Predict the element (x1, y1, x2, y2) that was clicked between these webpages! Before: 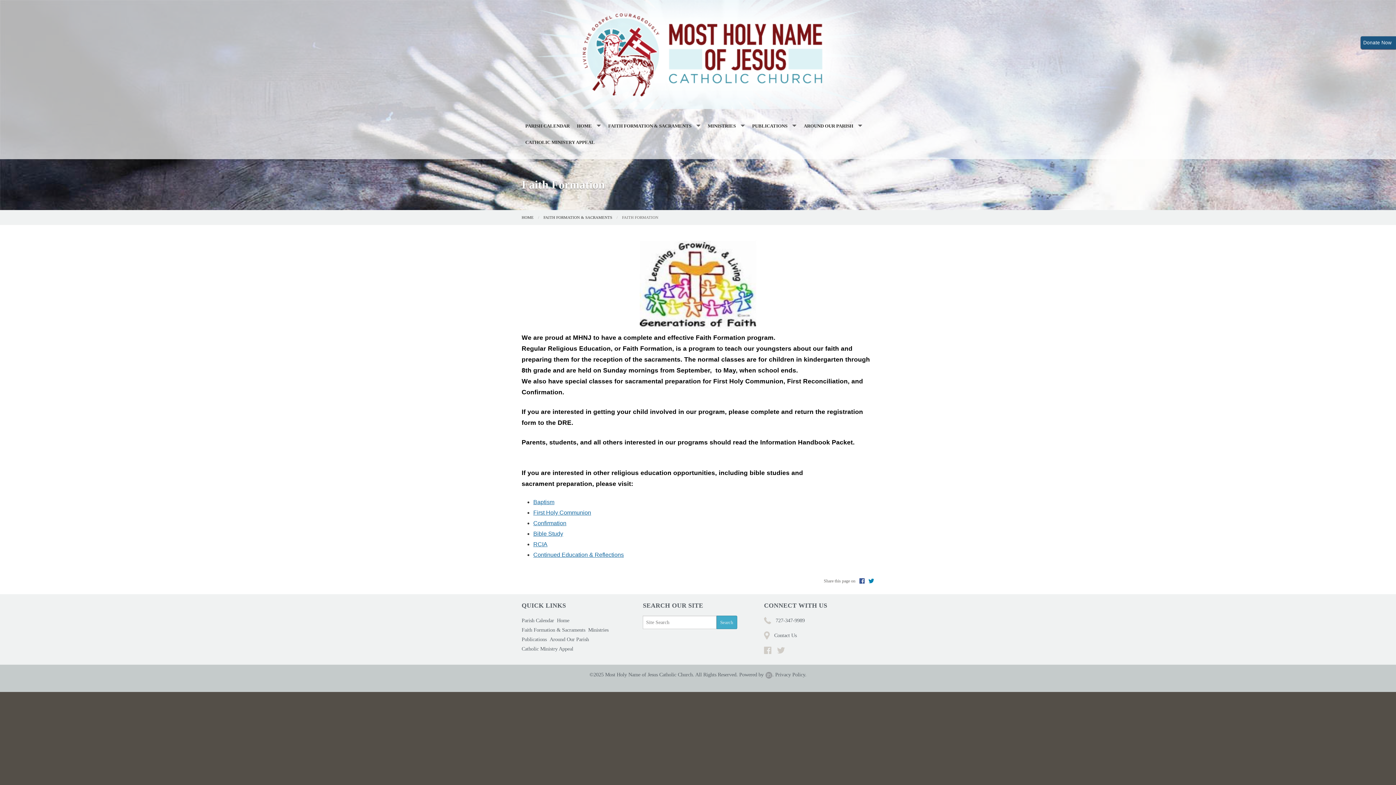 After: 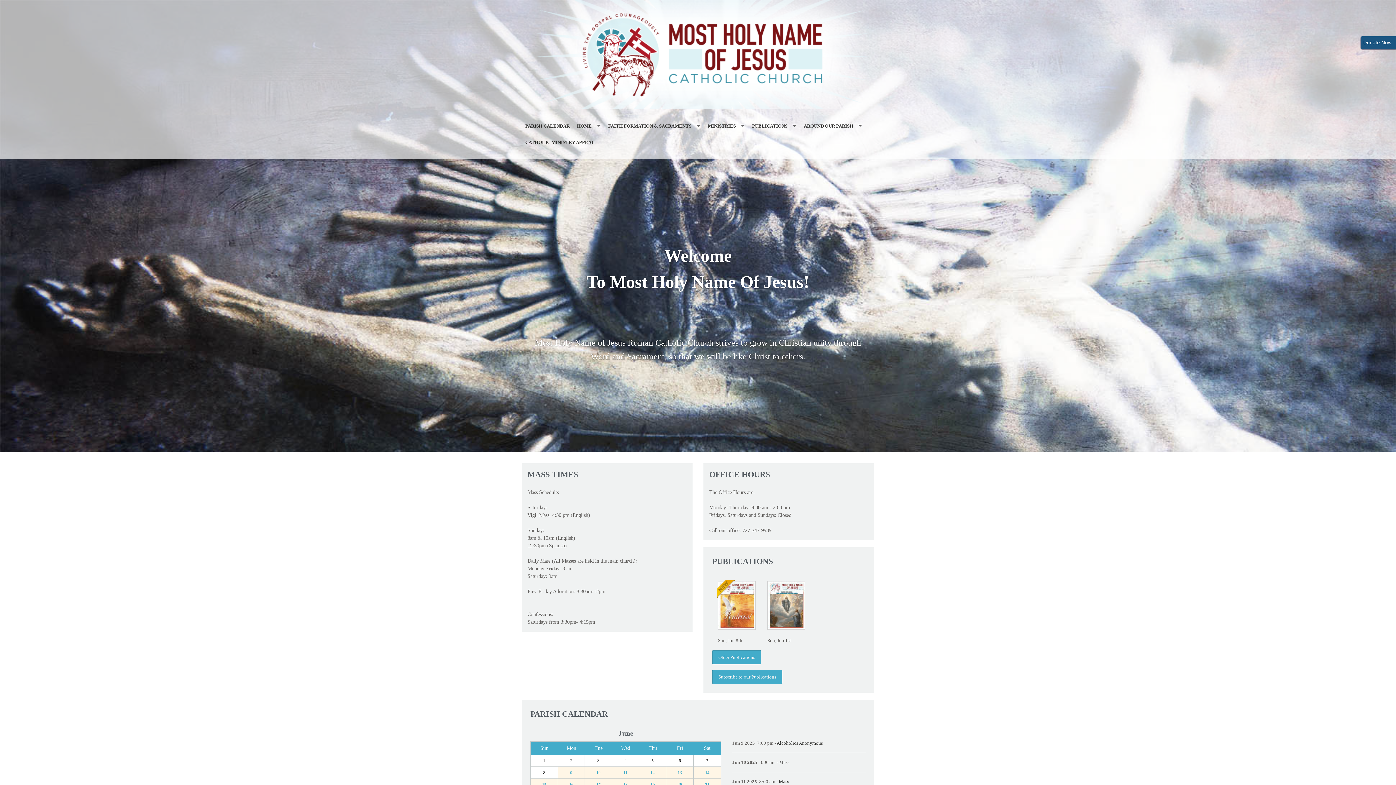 Action: bbox: (573, 117, 604, 134) label: HOME